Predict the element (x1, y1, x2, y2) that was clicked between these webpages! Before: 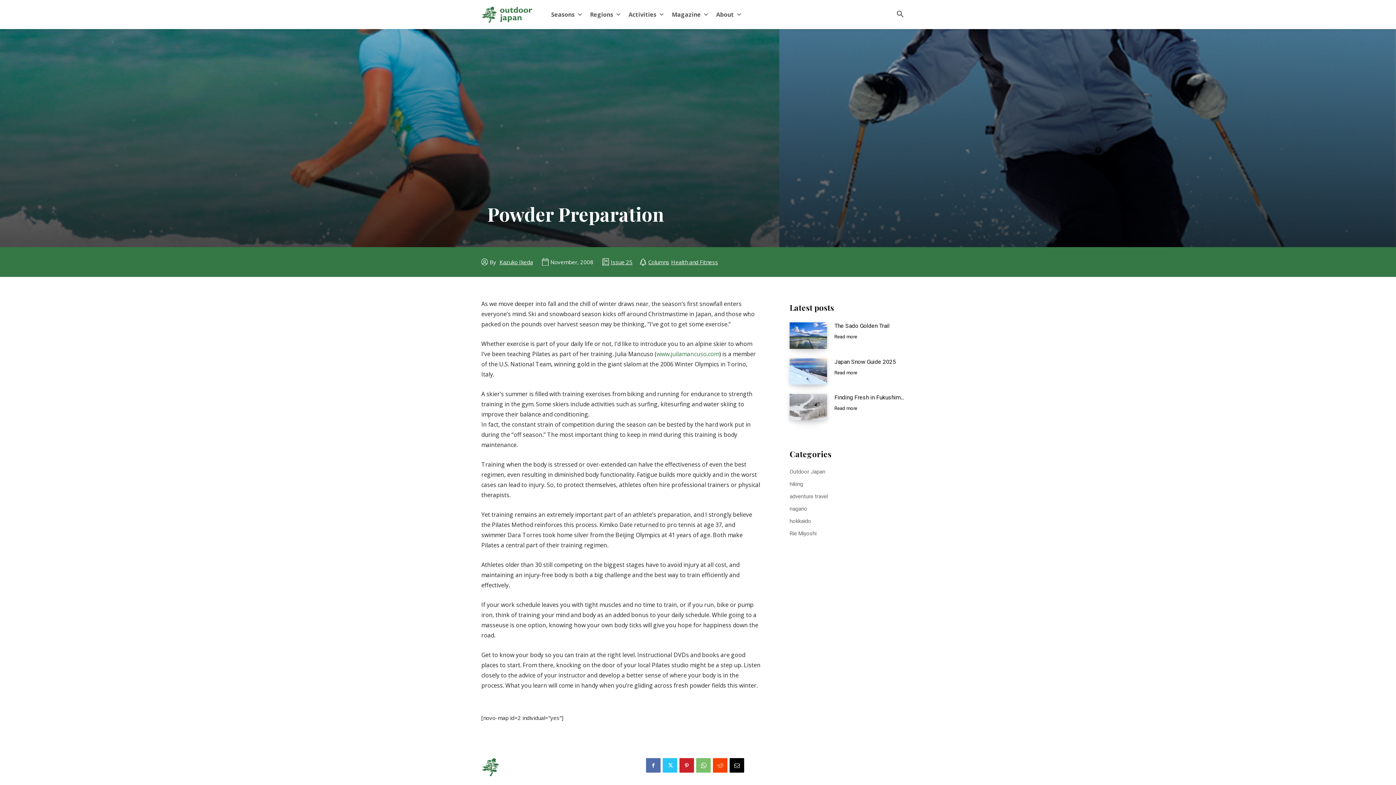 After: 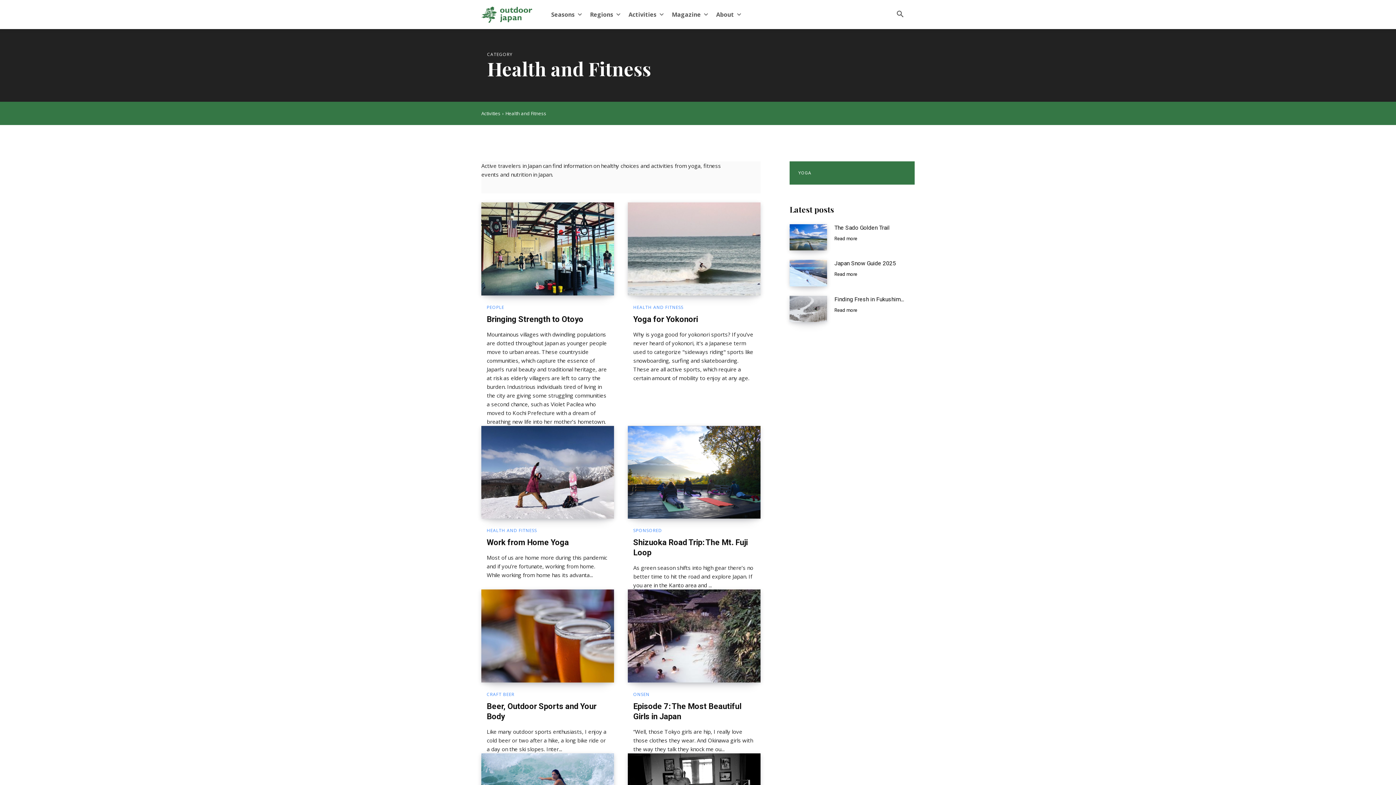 Action: bbox: (671, 257, 718, 266) label: Health and Fitness